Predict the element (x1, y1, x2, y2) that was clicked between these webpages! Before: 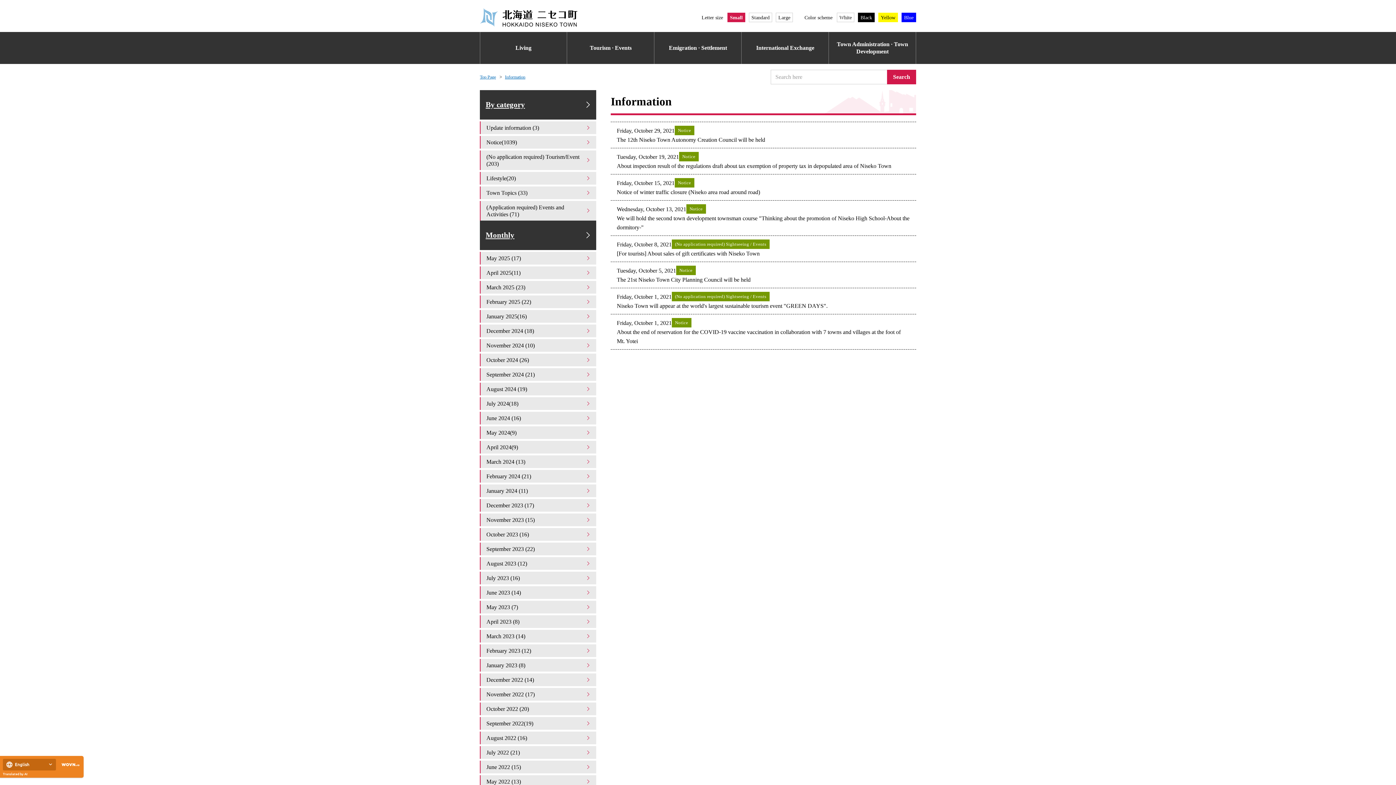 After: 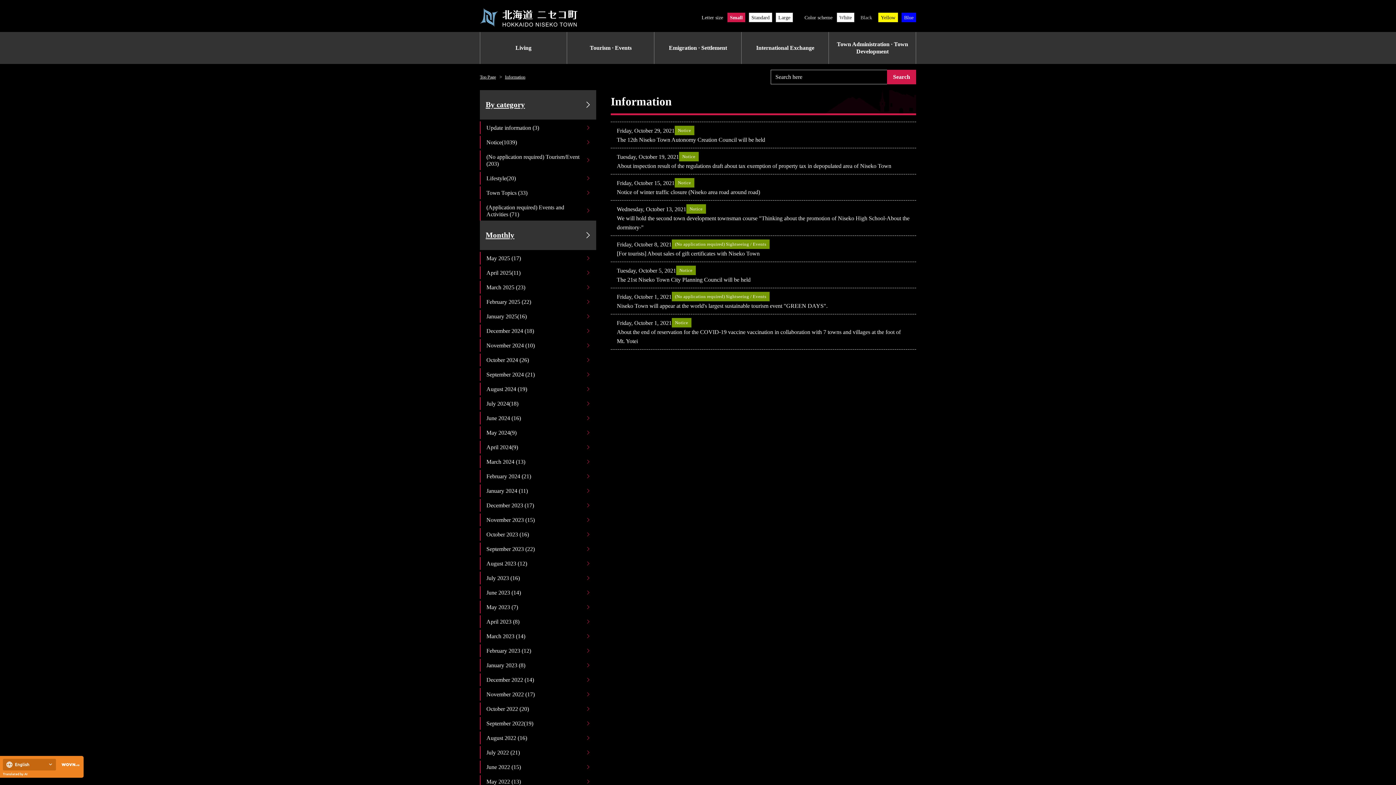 Action: label: Black bbox: (858, 12, 874, 22)